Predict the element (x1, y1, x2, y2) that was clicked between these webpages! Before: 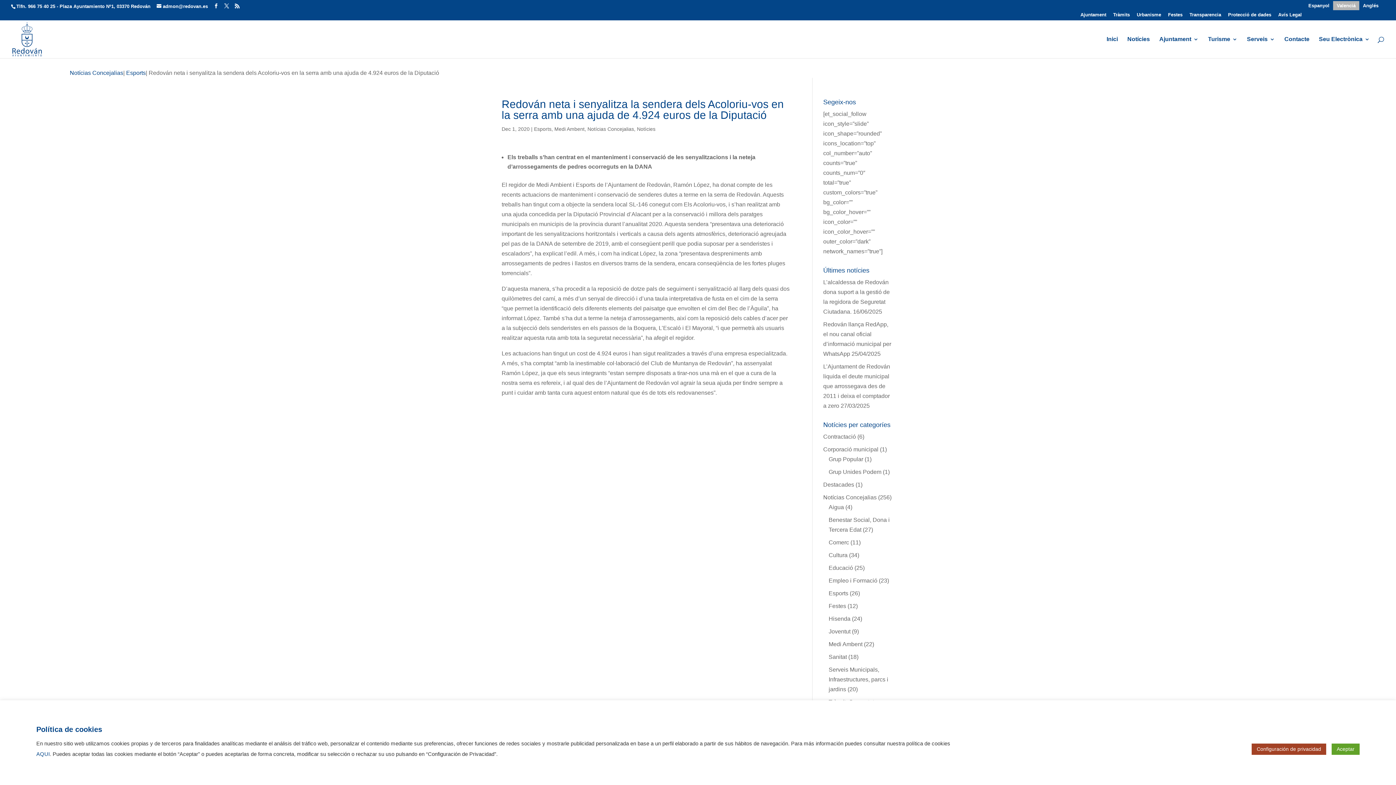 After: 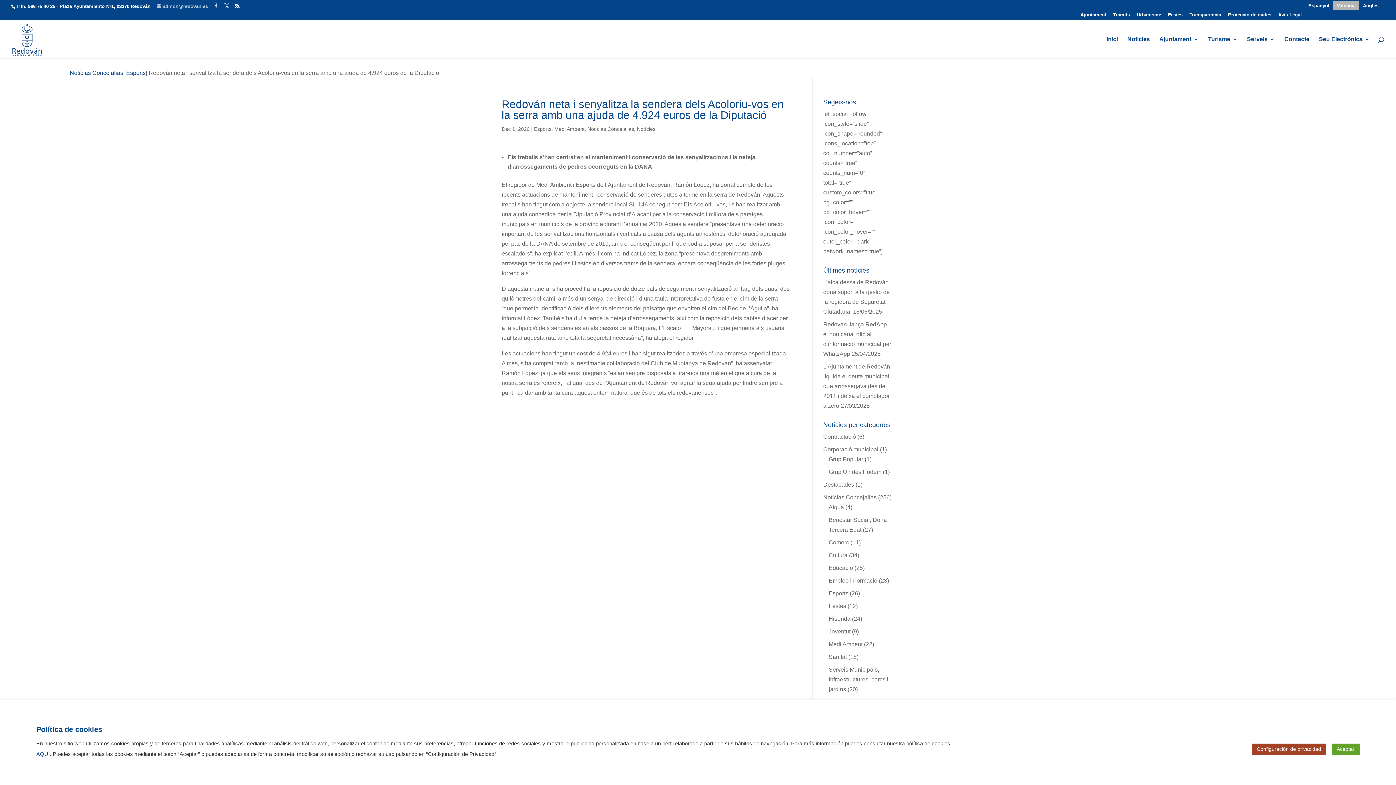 Action: bbox: (156, 3, 208, 9) label: admon@redovan.es